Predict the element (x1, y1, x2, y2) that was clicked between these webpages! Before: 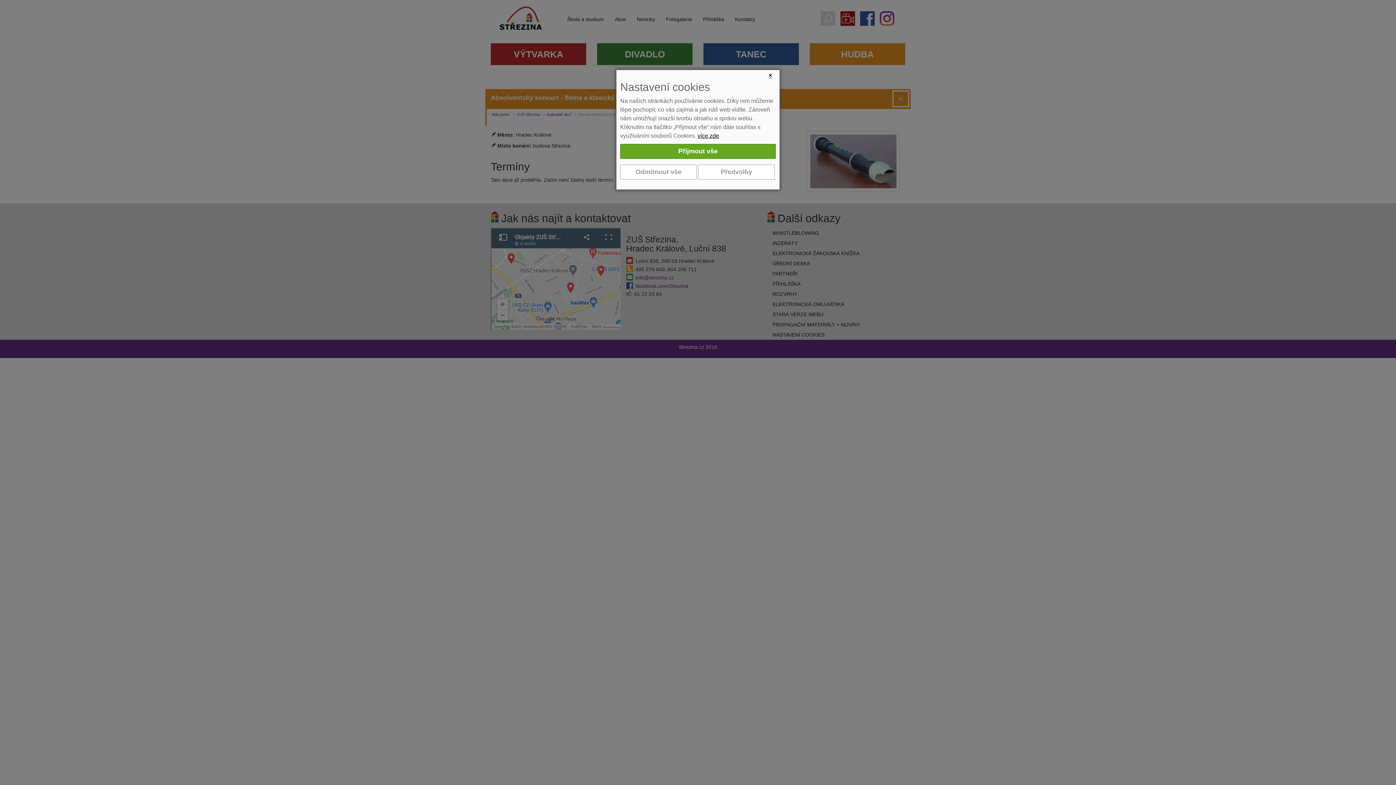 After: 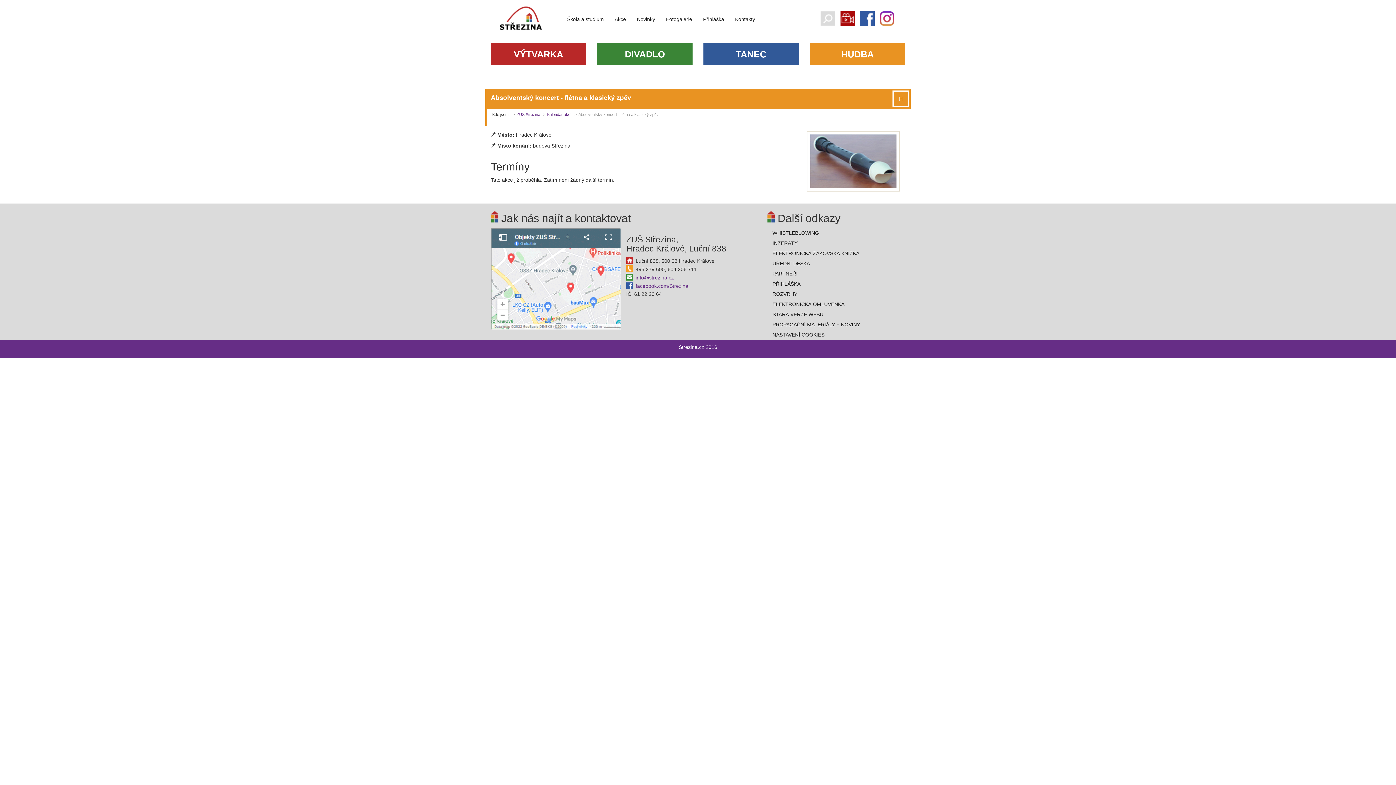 Action: label: × bbox: (765, 70, 776, 81)